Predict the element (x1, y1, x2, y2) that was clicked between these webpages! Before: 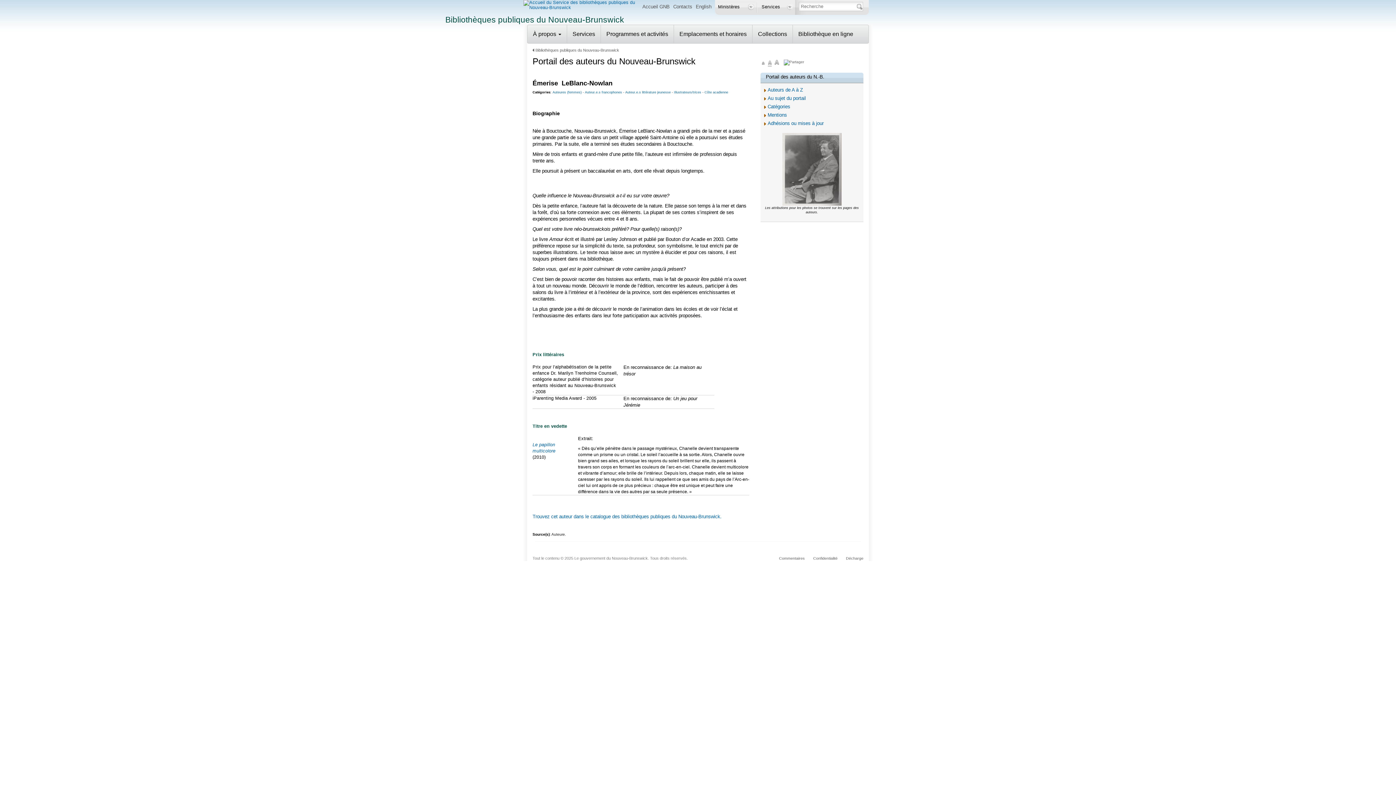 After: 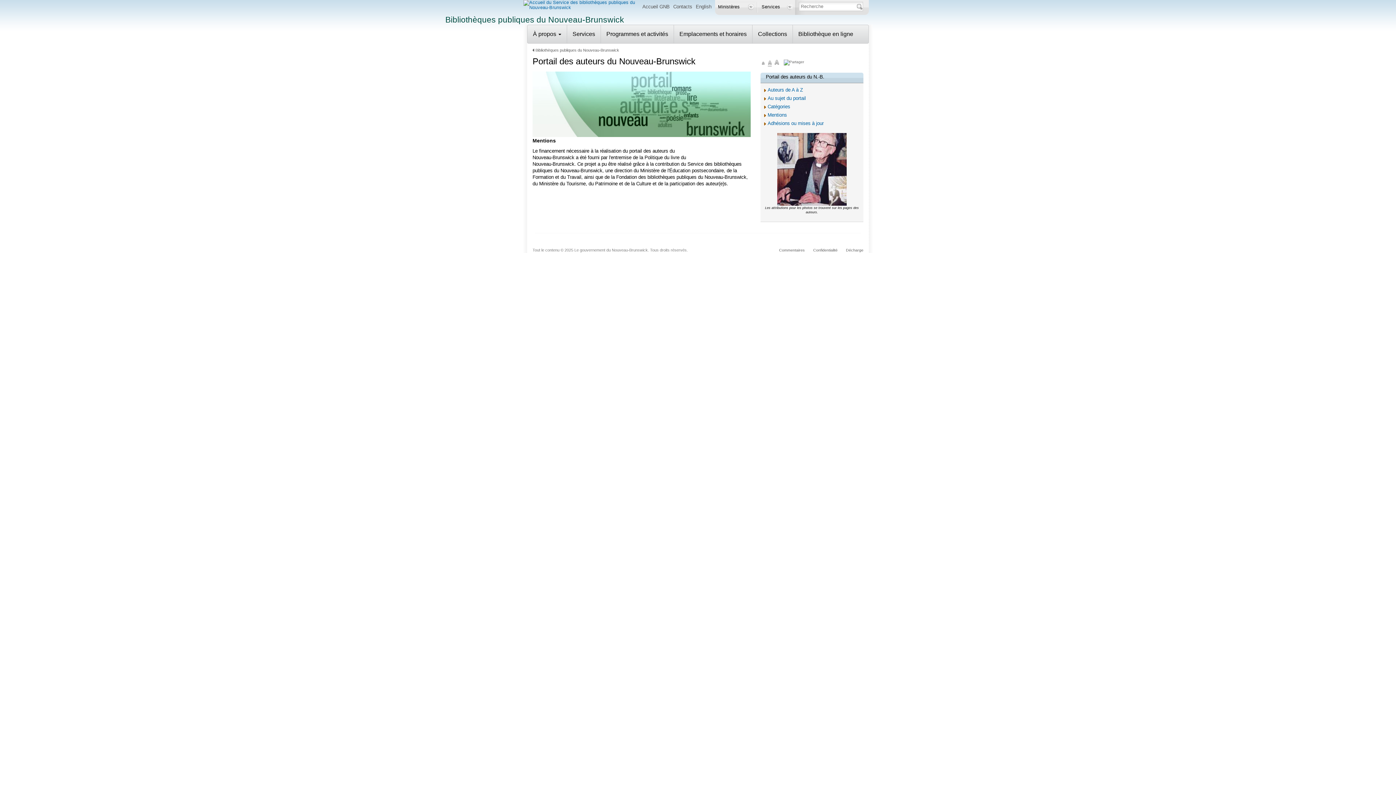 Action: label: Mentions bbox: (767, 112, 787, 117)